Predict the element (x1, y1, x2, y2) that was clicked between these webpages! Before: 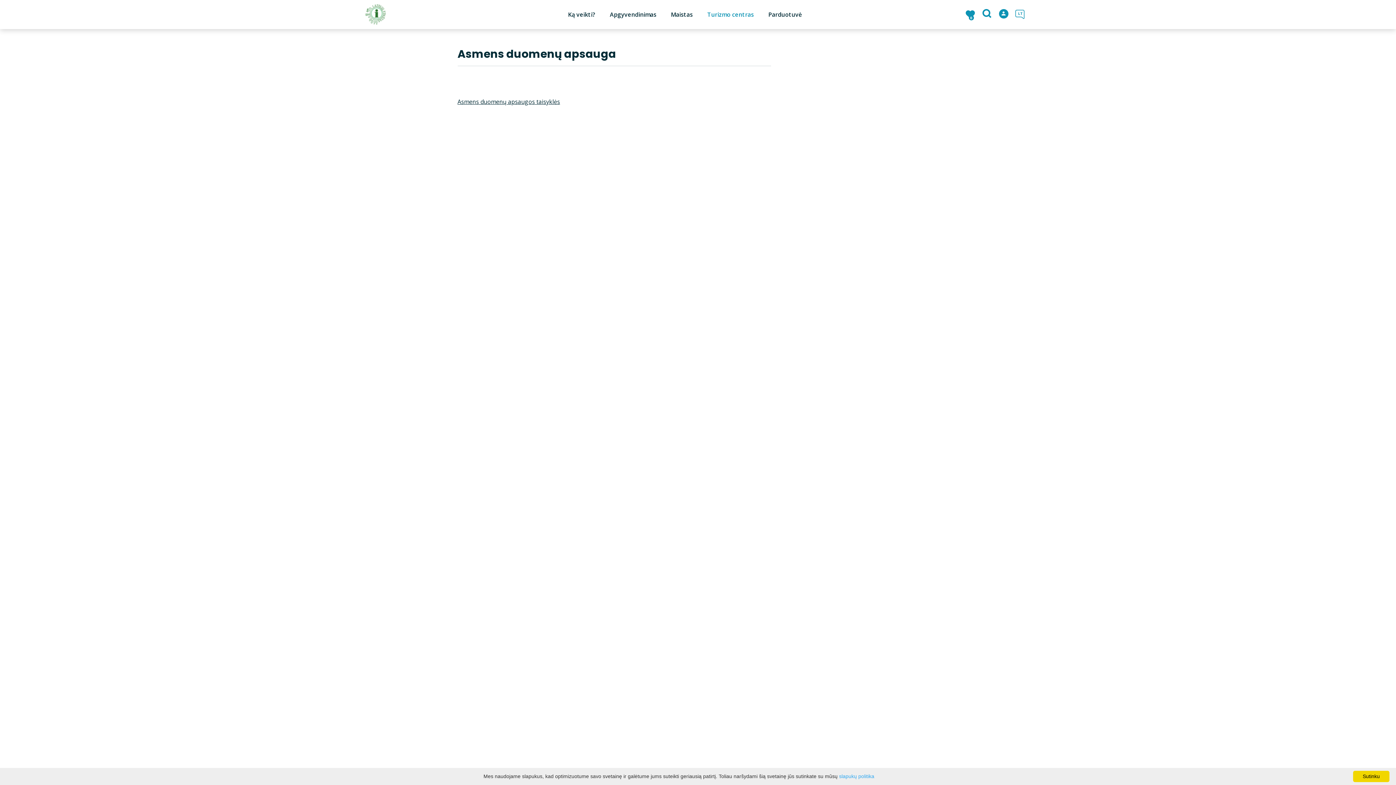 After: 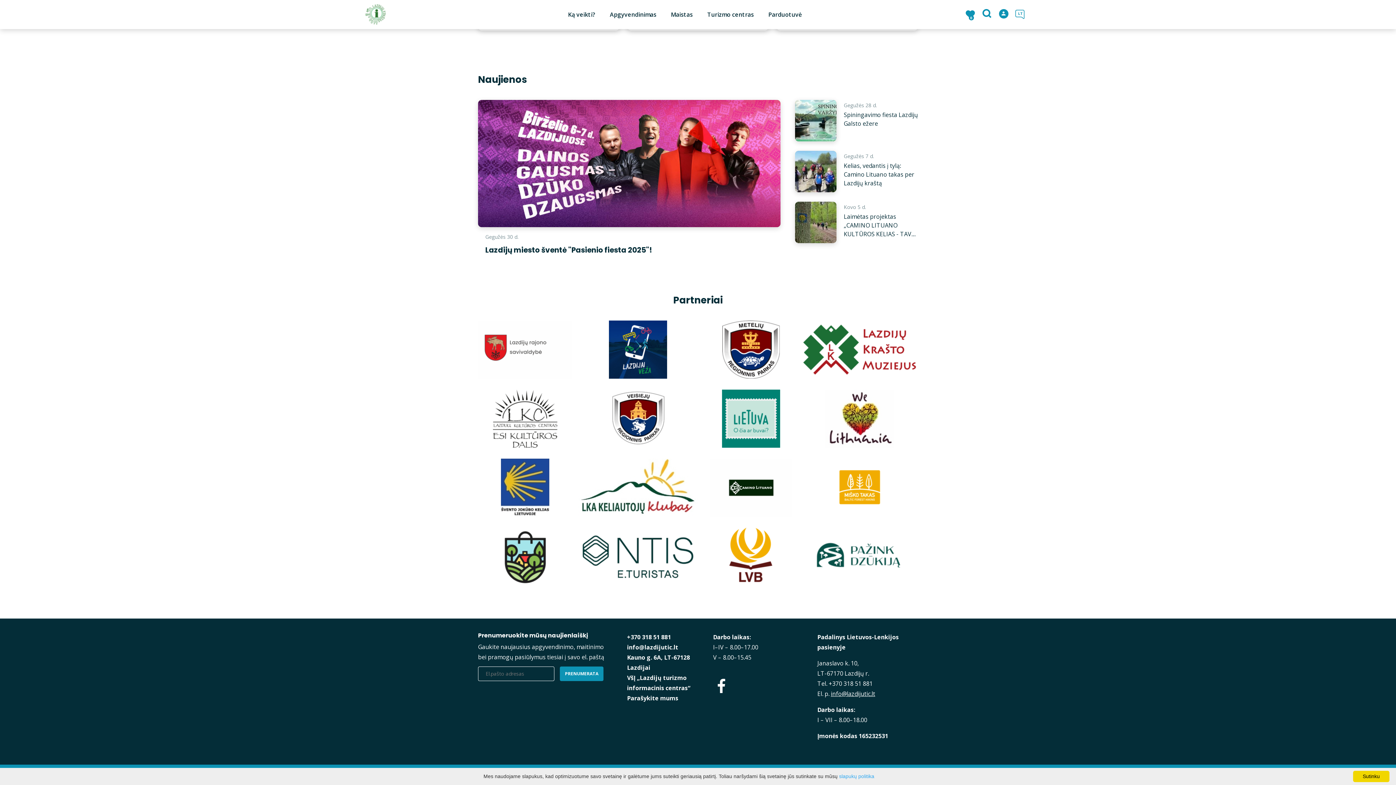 Action: bbox: (950, 0, 960, 29)